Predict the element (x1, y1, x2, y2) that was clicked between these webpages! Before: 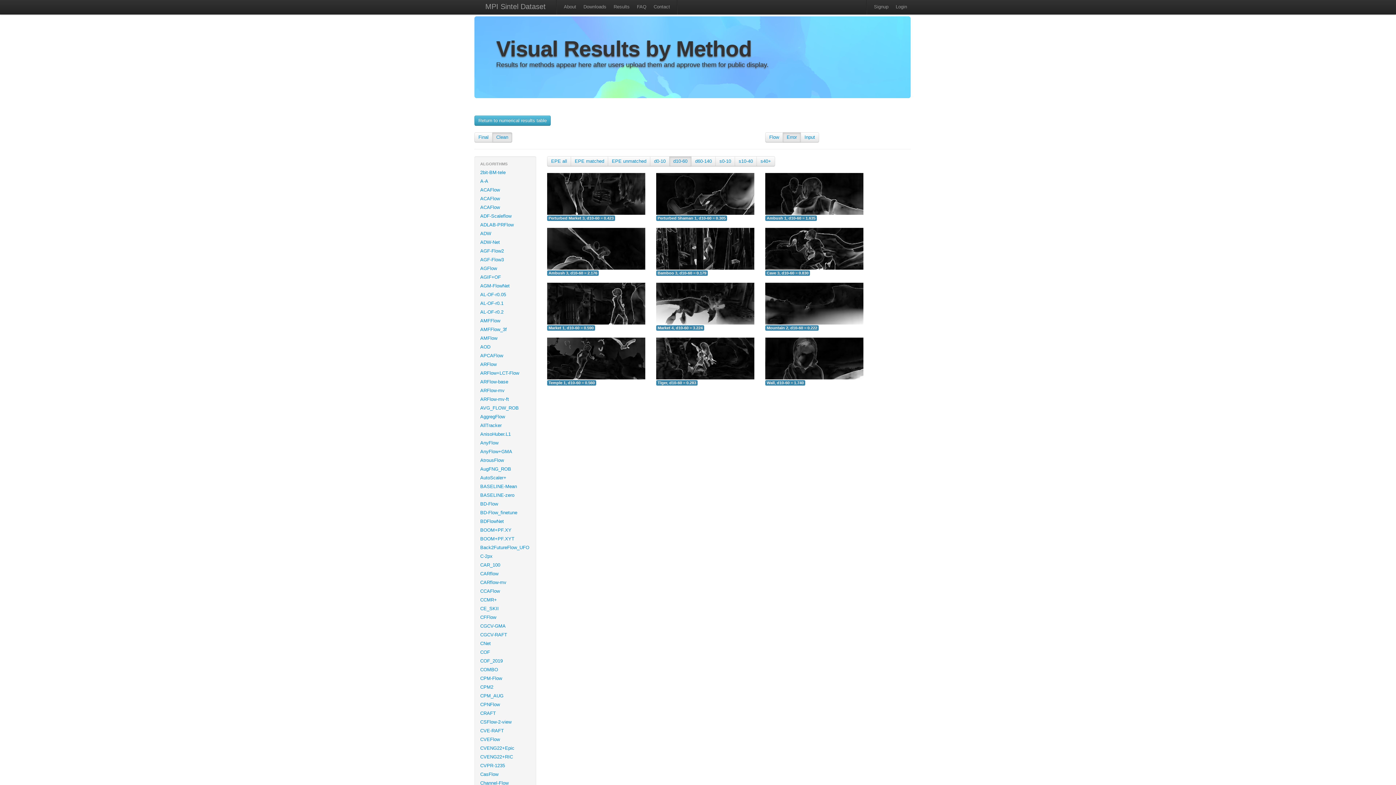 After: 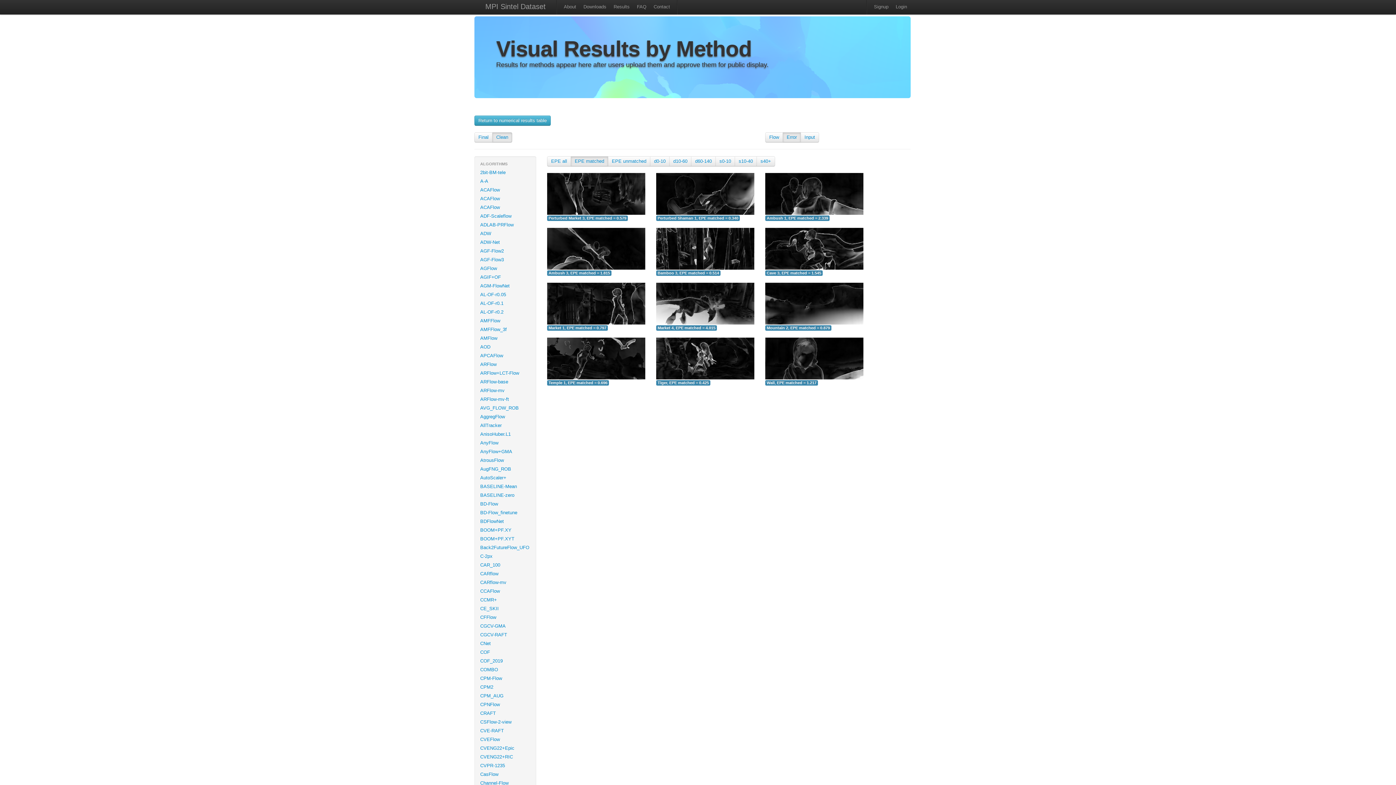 Action: label: EPE matched bbox: (574, 158, 604, 164)